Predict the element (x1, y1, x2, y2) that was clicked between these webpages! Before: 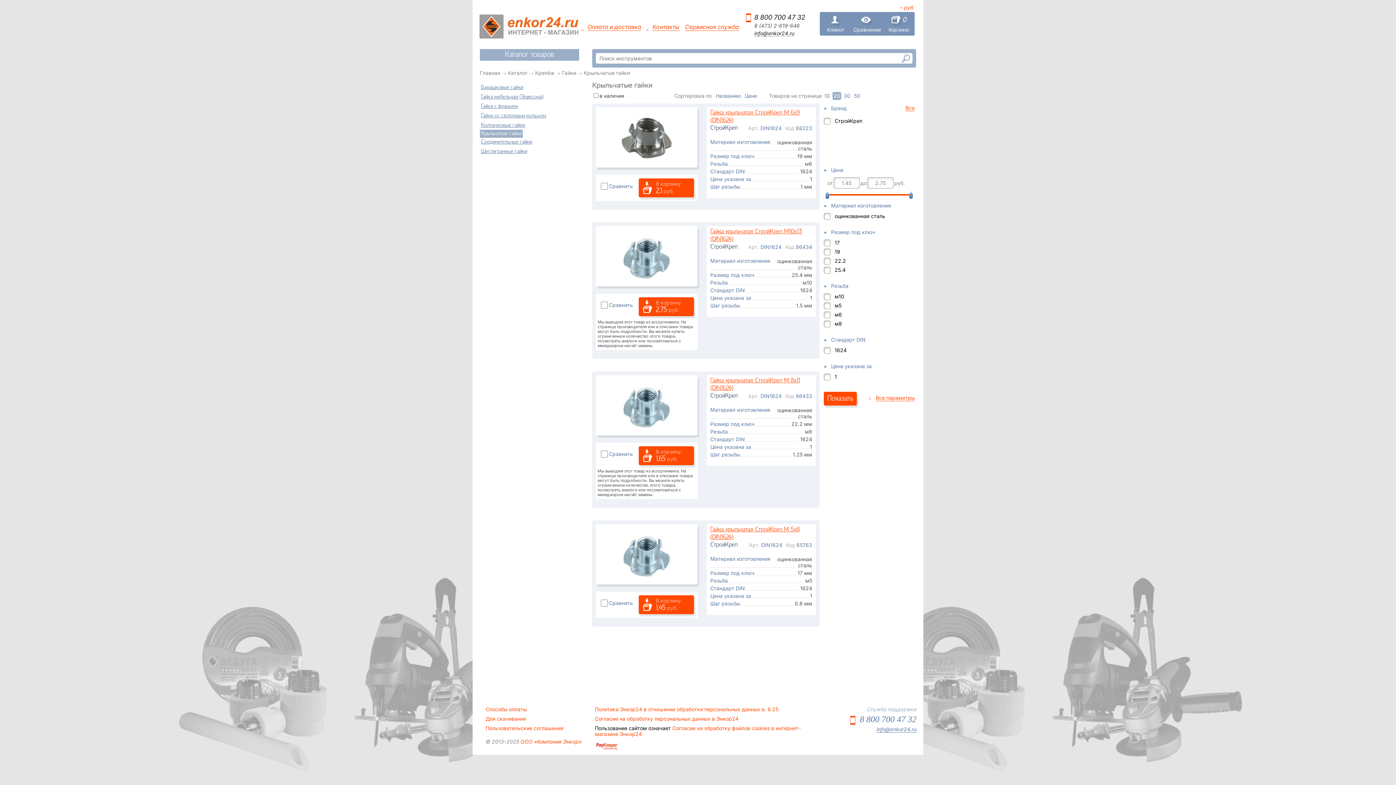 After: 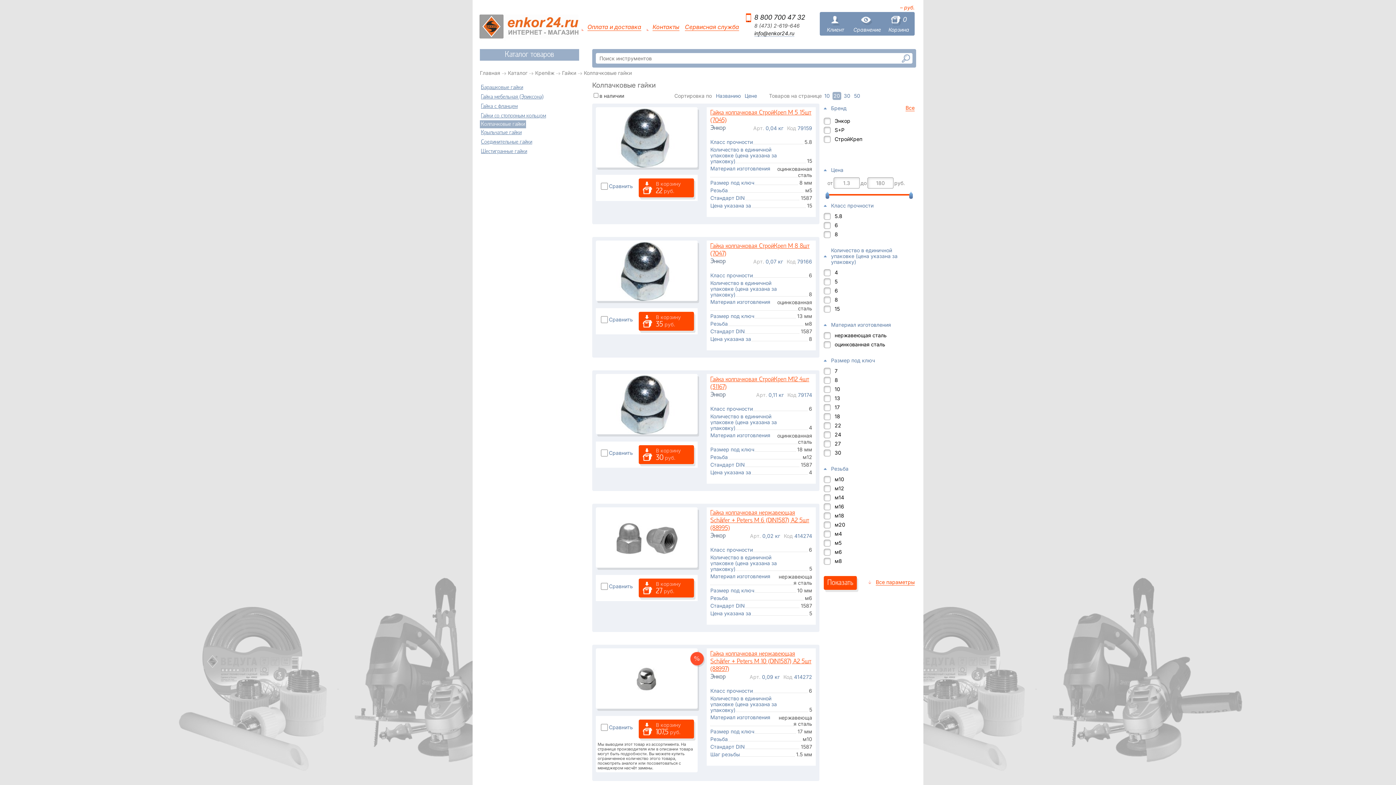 Action: label: Колпачковые гайки bbox: (480, 121, 579, 129)